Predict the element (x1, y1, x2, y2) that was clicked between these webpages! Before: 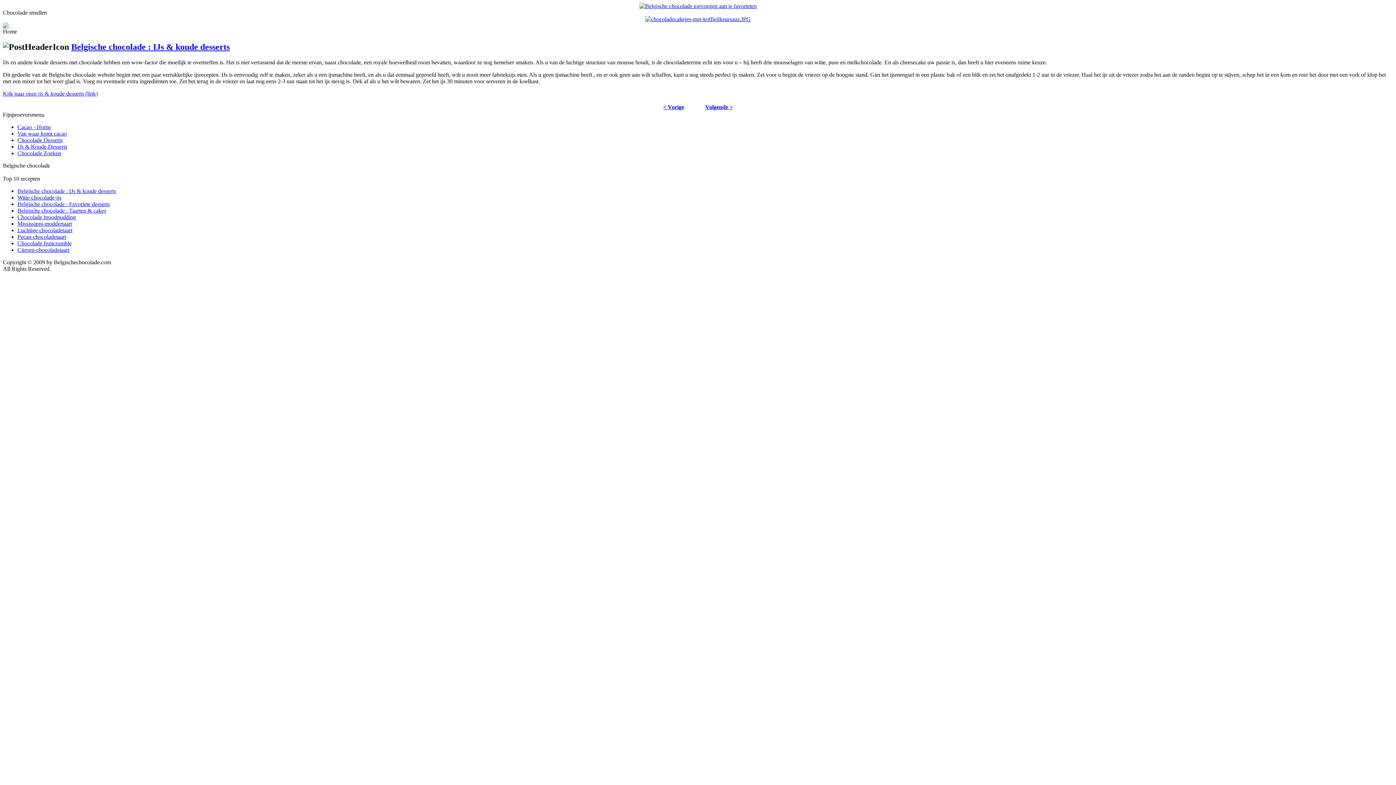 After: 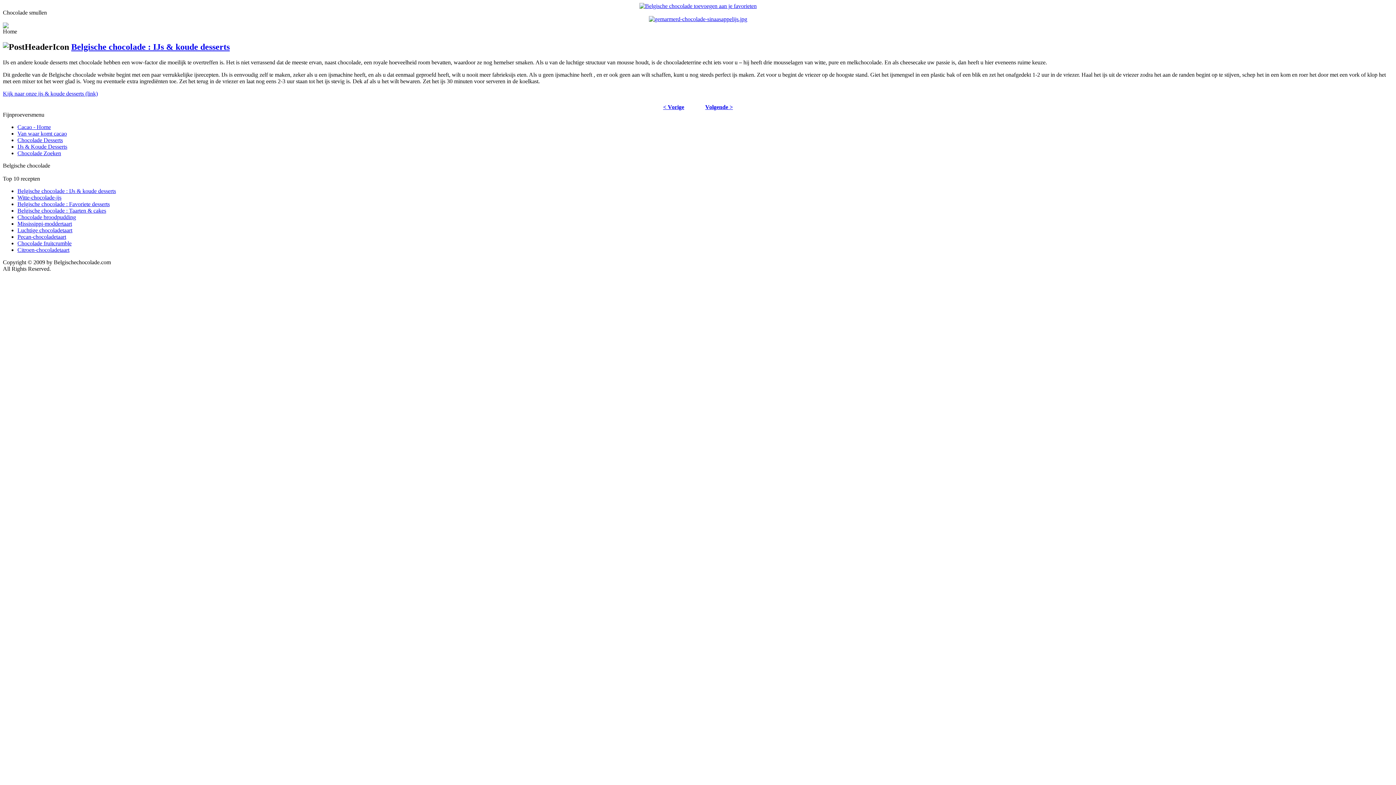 Action: label: Belgische chocolade : IJs & koude desserts bbox: (71, 42, 229, 51)